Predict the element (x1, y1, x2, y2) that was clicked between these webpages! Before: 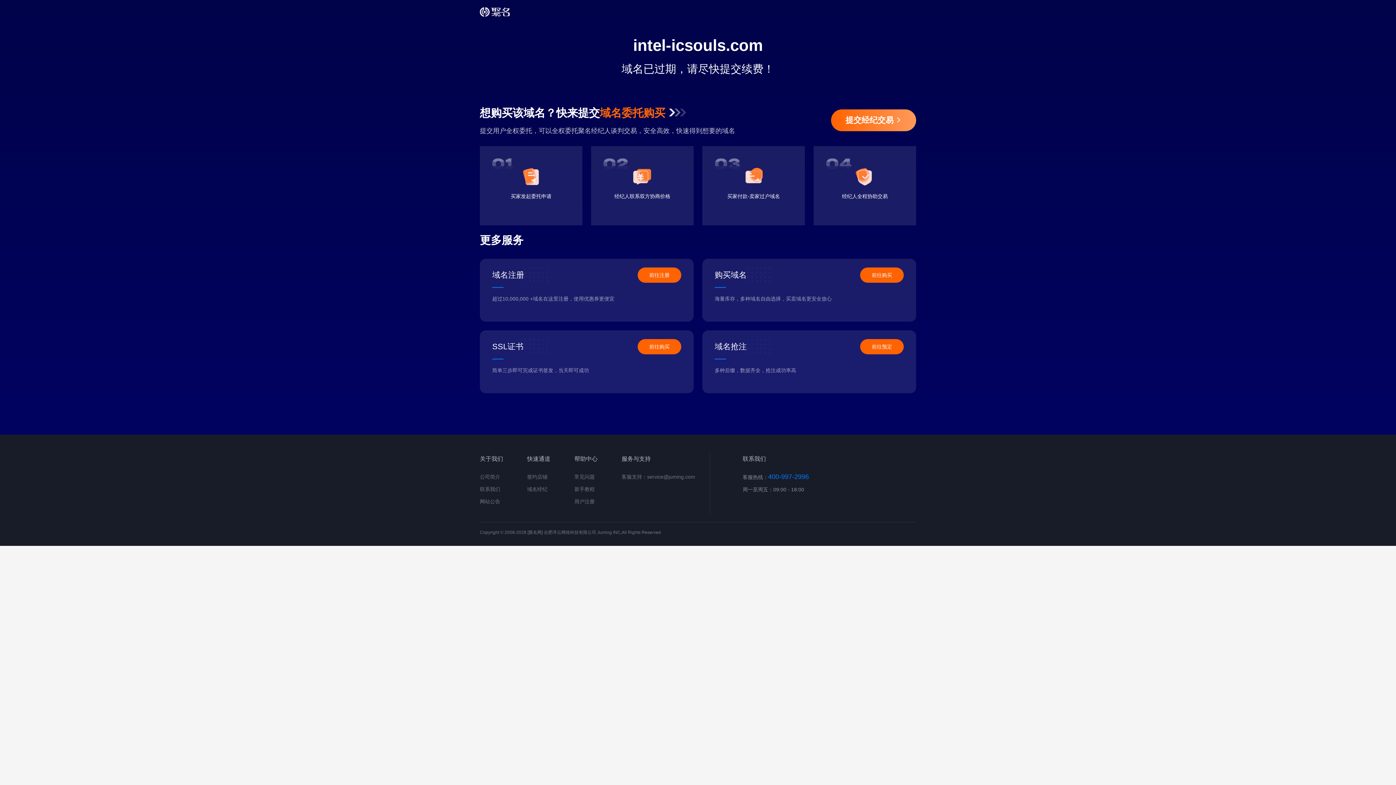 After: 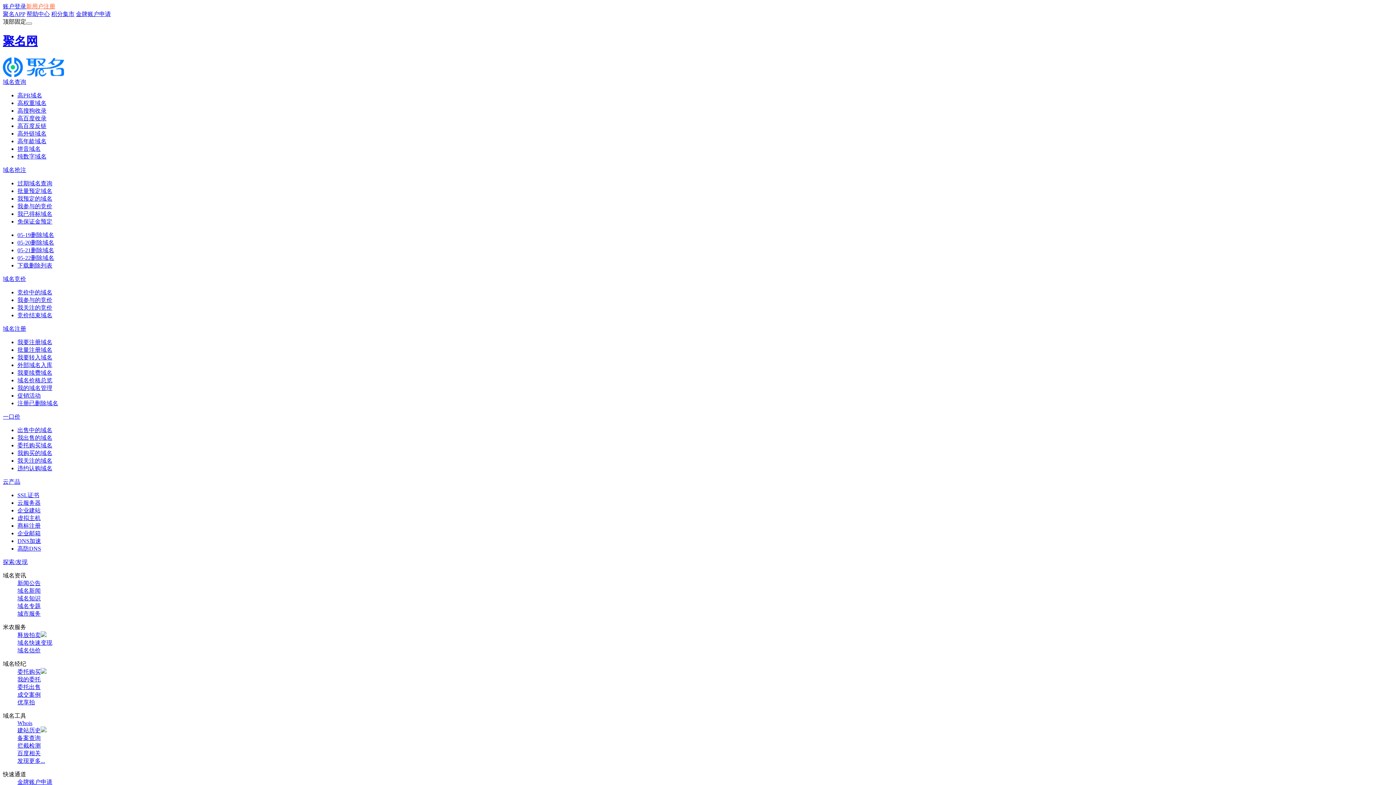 Action: bbox: (527, 474, 547, 480) label: 签约店铺